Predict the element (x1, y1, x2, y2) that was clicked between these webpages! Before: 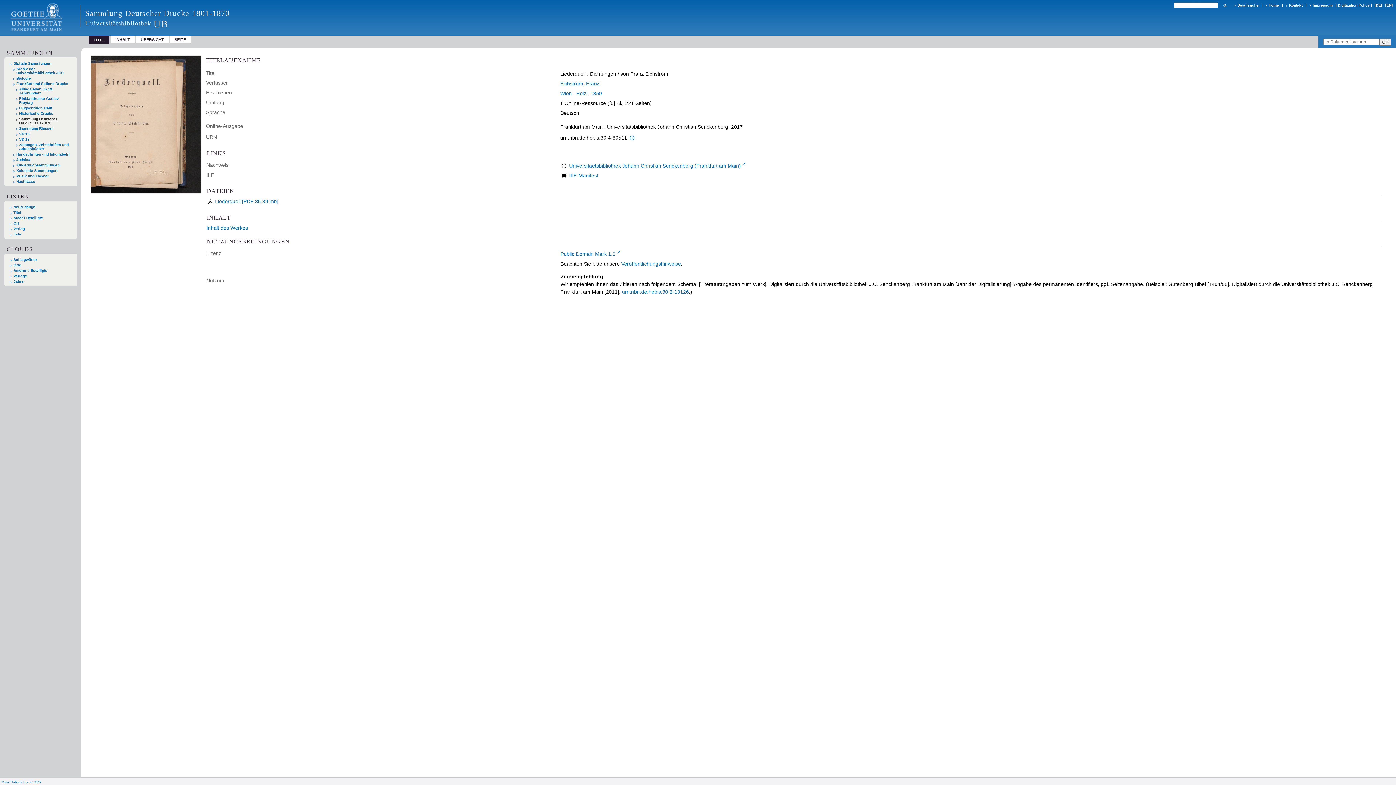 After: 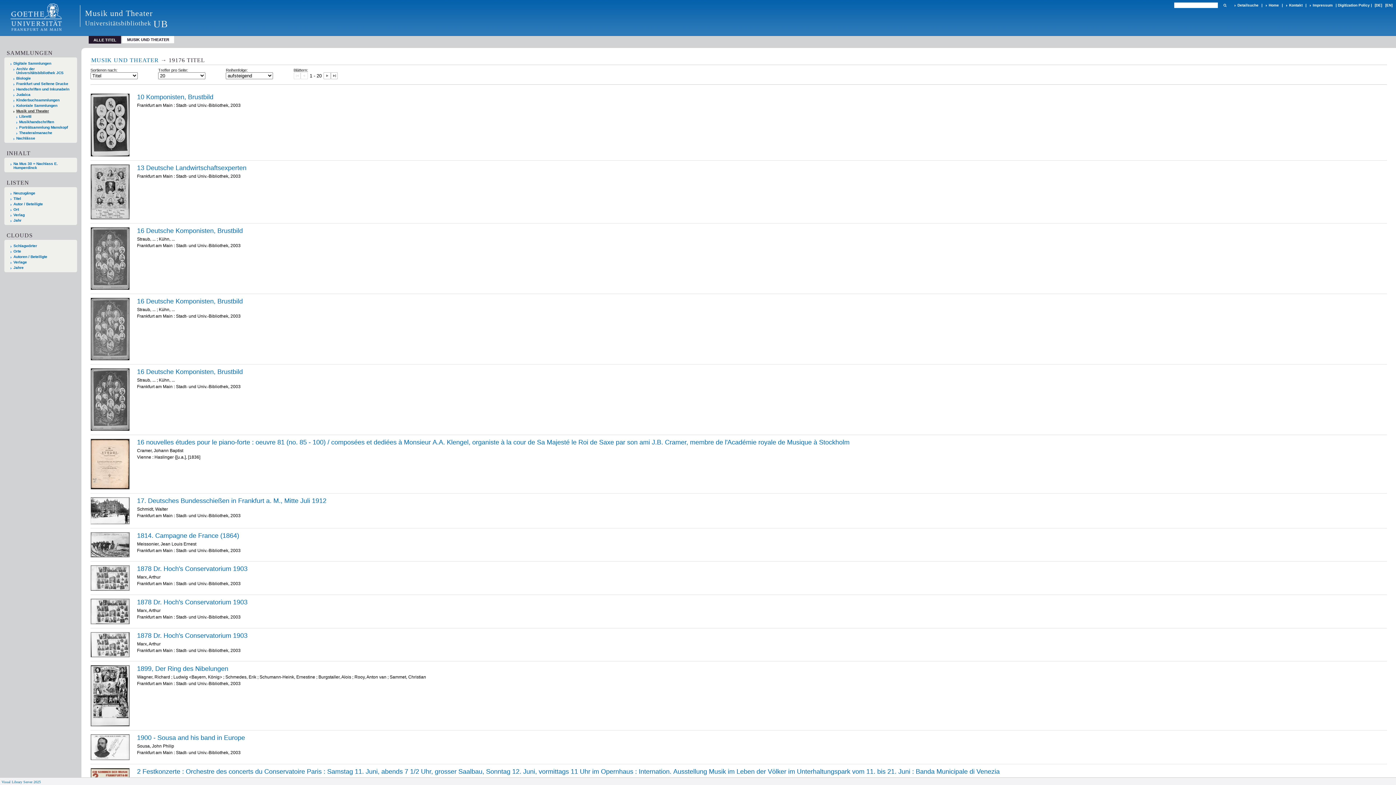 Action: label: Musik und Theater bbox: (13, 174, 70, 178)